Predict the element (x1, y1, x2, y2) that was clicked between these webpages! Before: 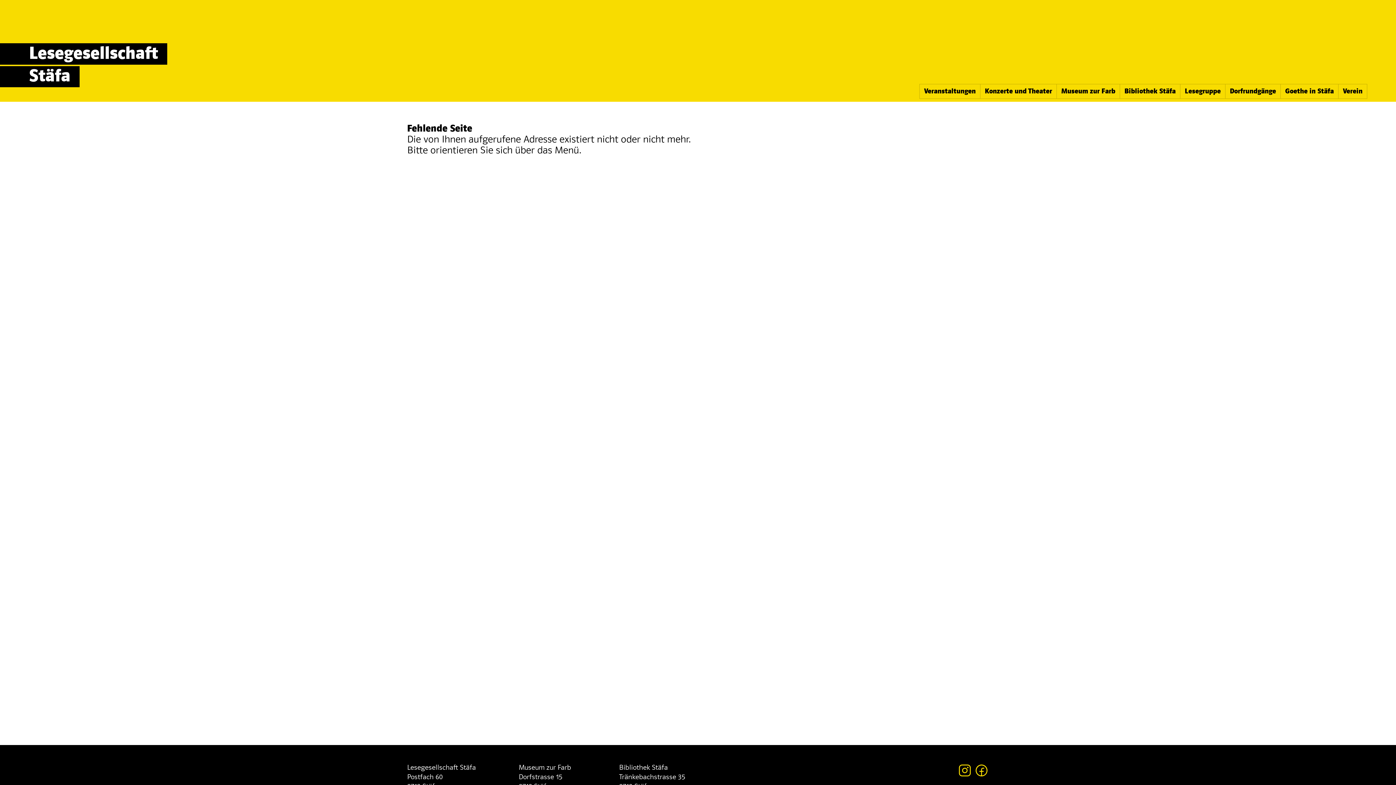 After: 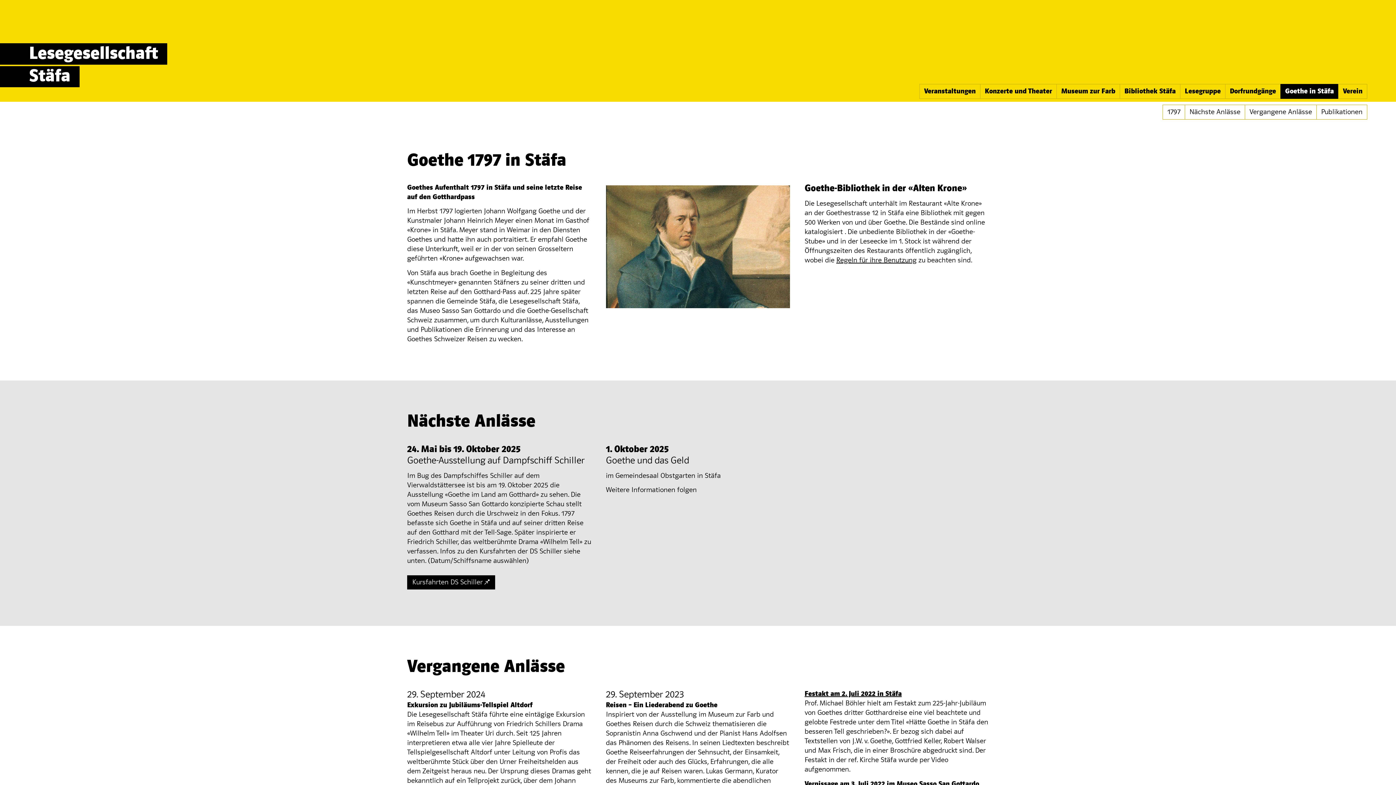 Action: bbox: (1280, 84, 1338, 98) label: Goethe in Stäfa